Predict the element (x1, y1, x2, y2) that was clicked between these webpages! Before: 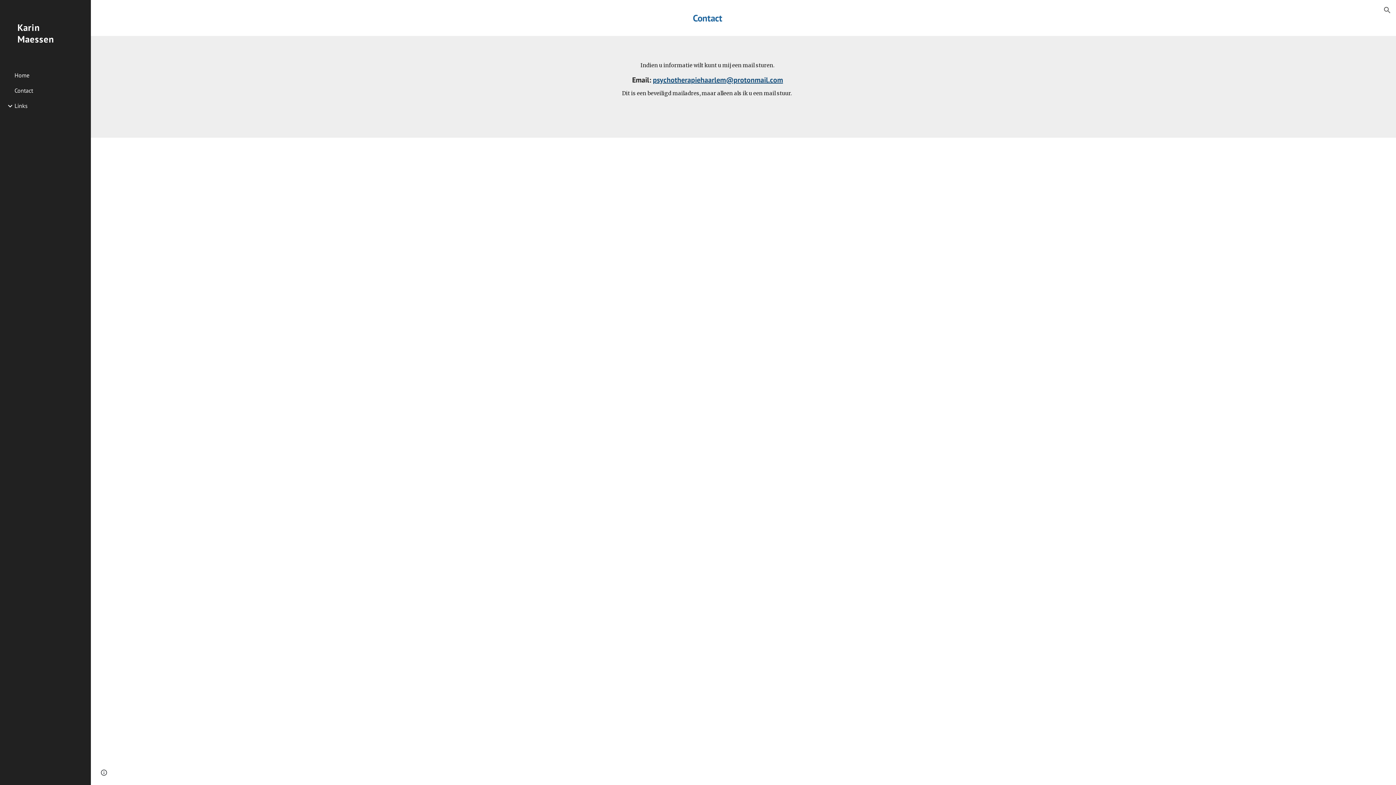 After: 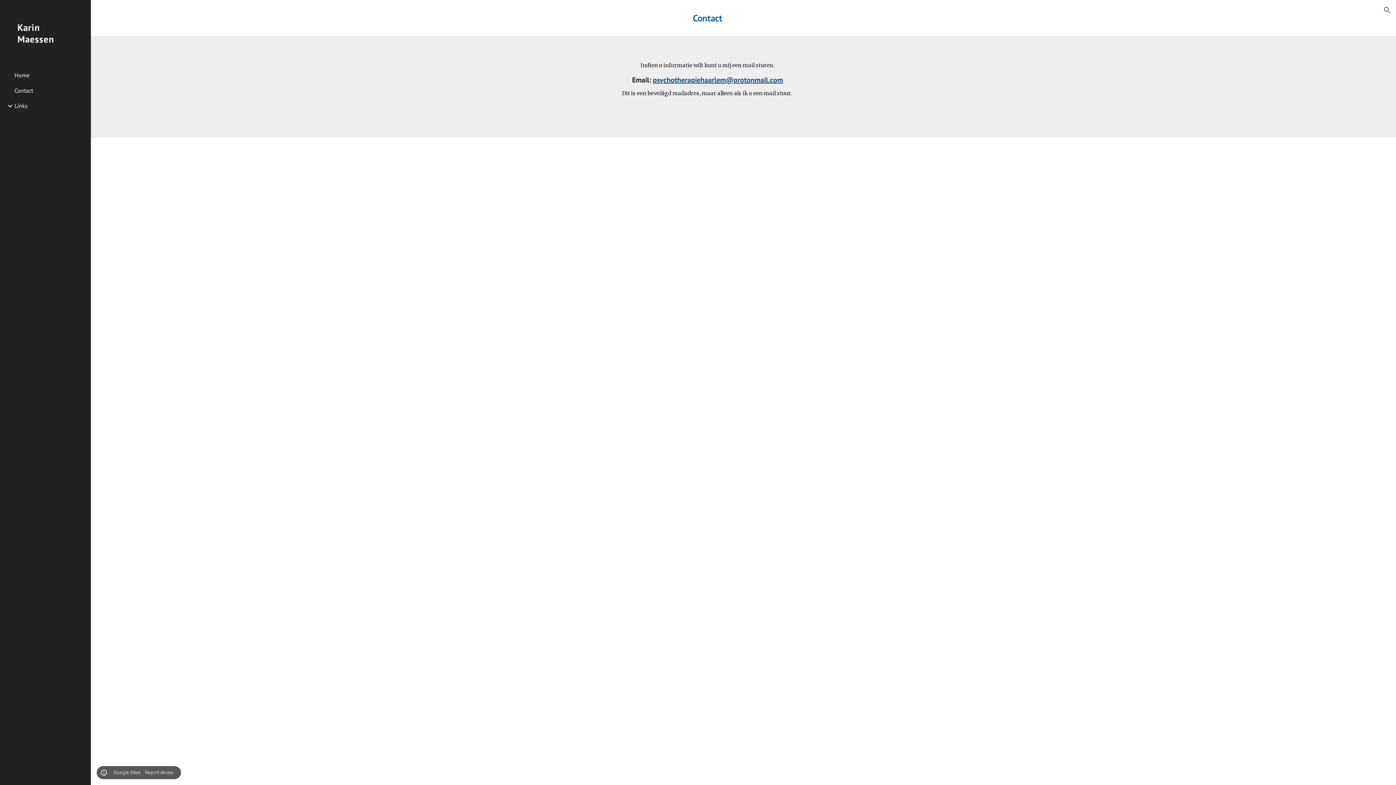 Action: bbox: (98, 768, 109, 778) label: Site actions